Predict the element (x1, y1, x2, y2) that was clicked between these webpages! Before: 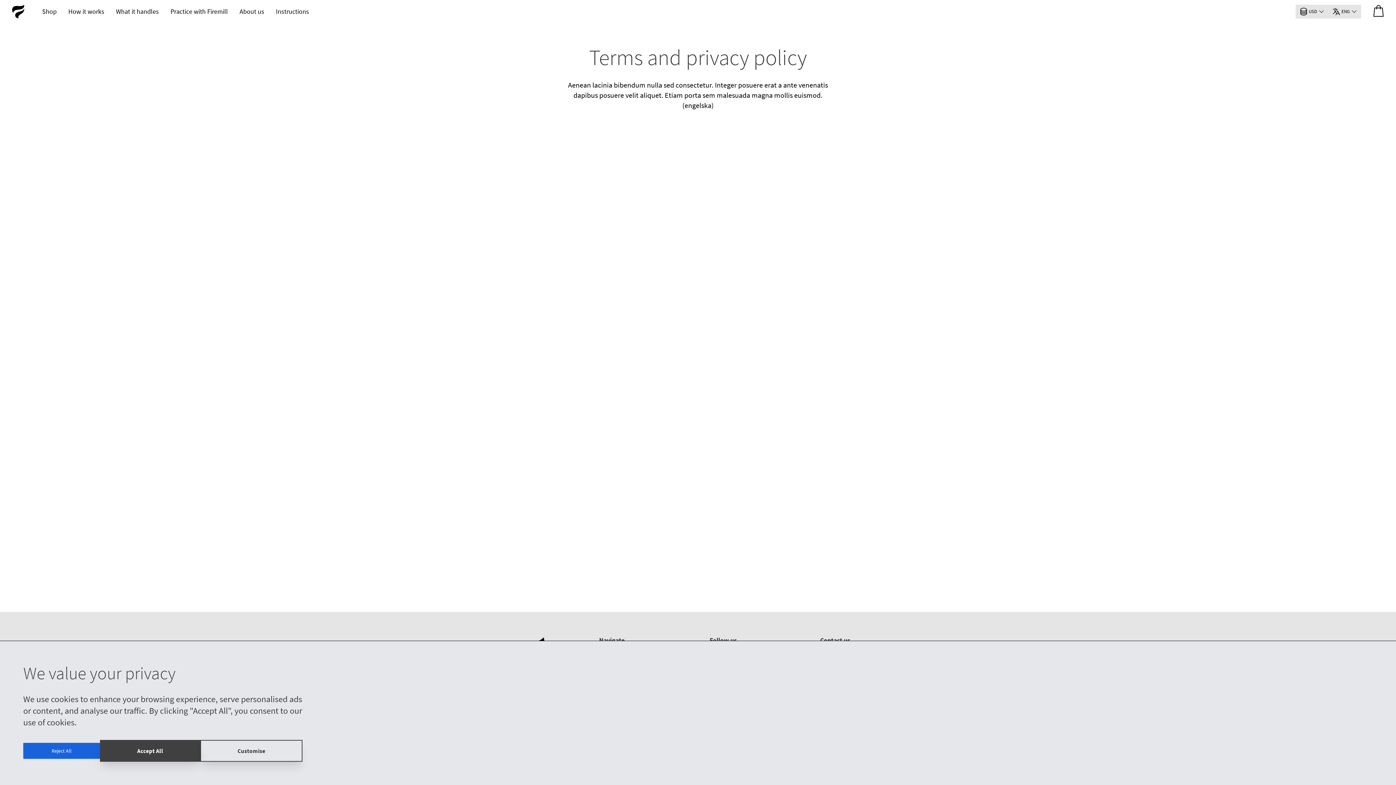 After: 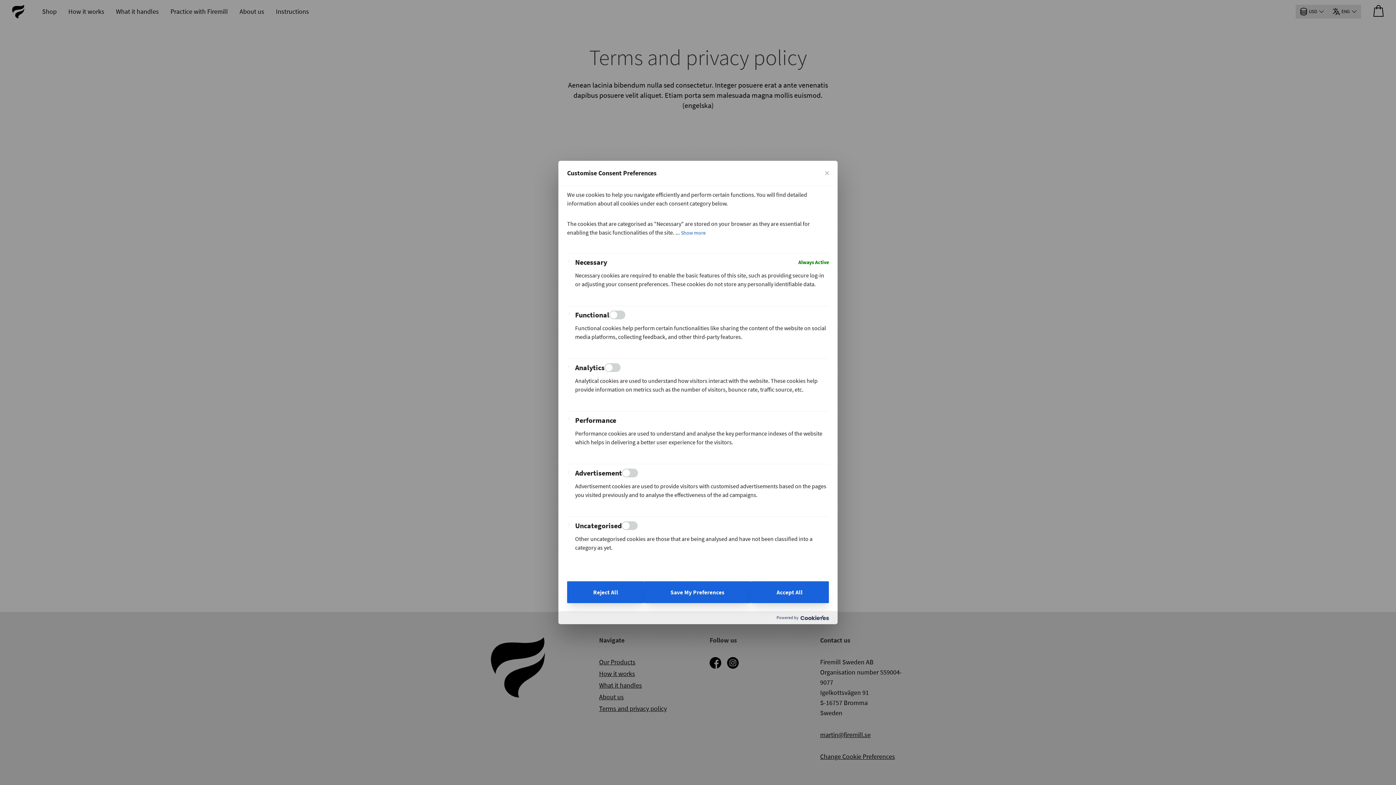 Action: label: Customise bbox: (200, 740, 302, 762)